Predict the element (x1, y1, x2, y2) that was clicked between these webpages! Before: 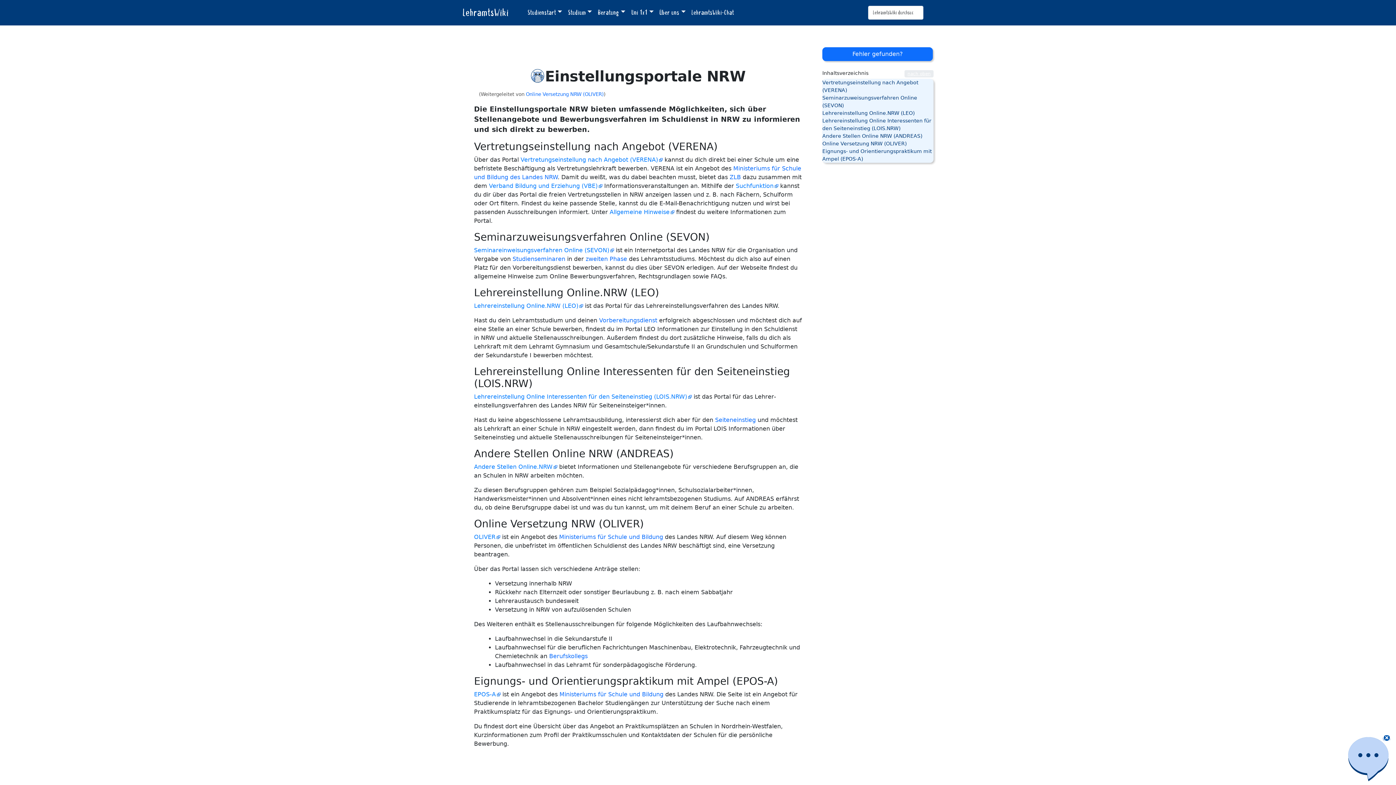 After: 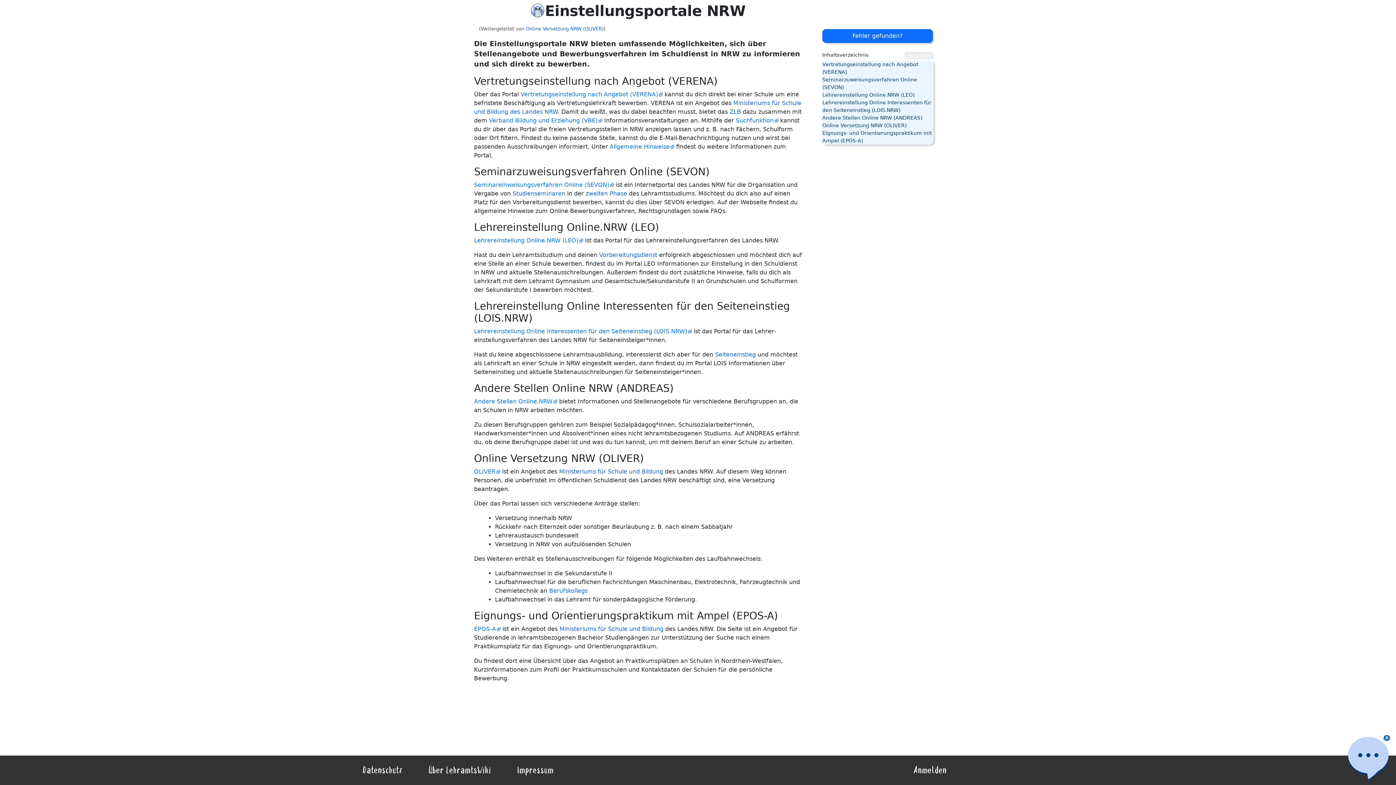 Action: label: Lehrereinstellung Online.NRW (LEO) bbox: (822, 109, 933, 117)